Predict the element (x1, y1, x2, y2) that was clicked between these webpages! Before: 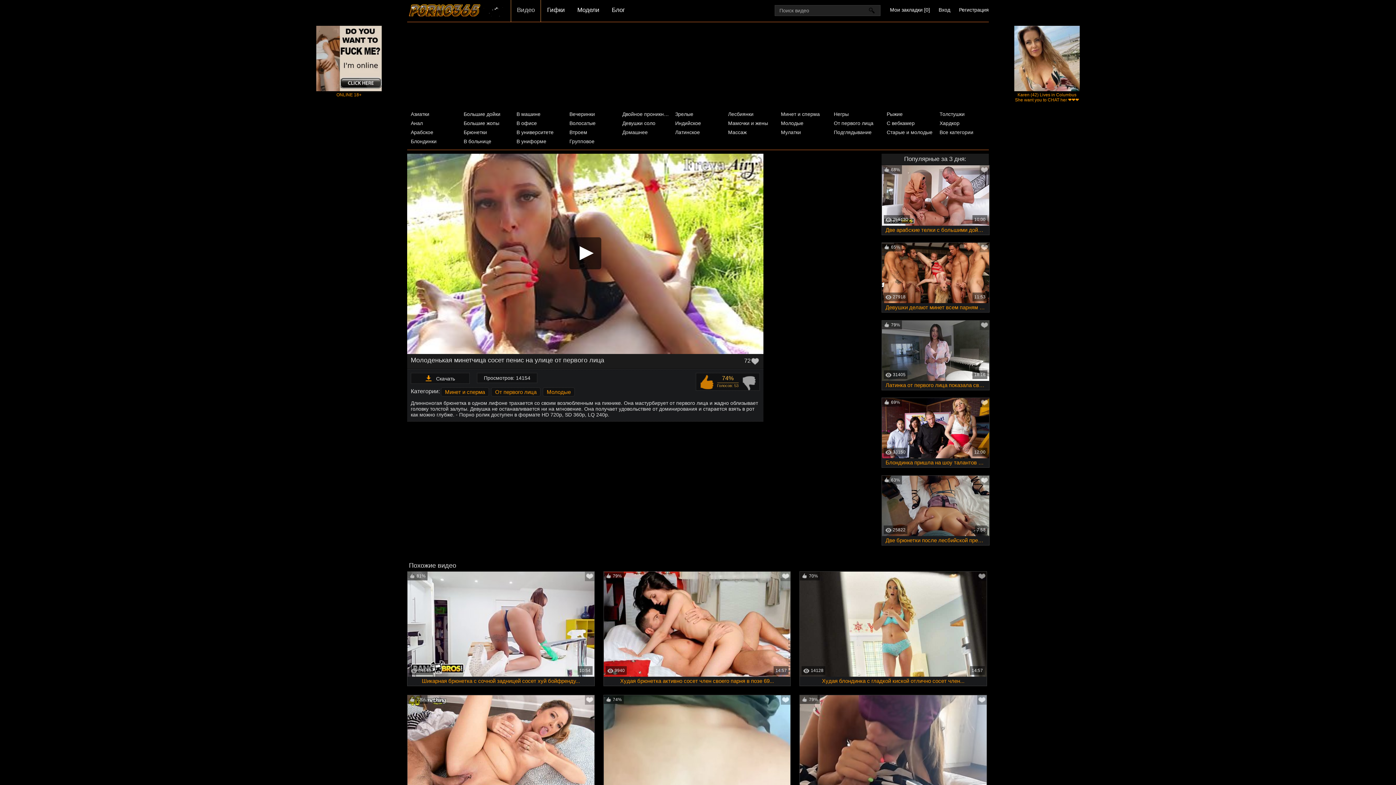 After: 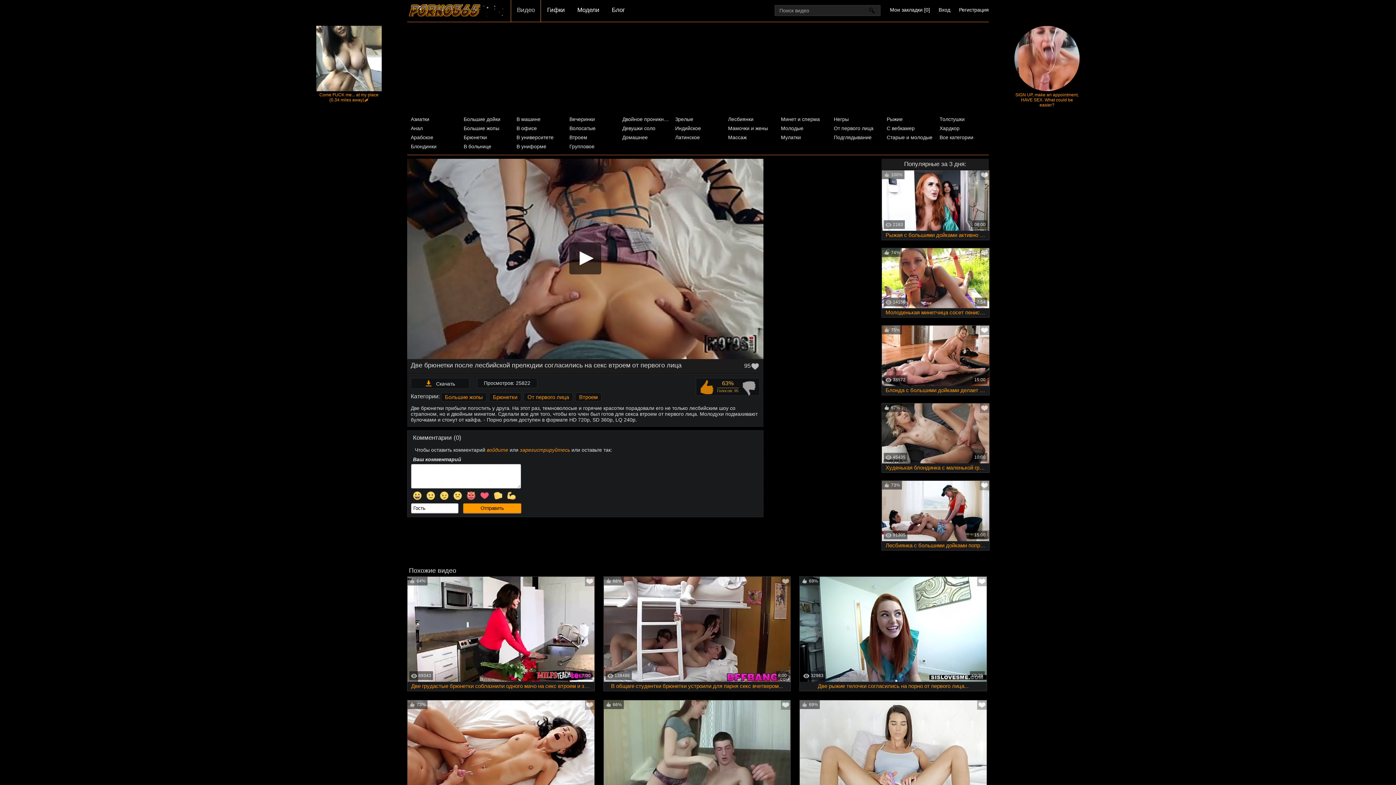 Action: bbox: (882, 532, 989, 545) label: Две брюнетки после лесбийской прелюдии согласились на секс втроем от первого лиц...